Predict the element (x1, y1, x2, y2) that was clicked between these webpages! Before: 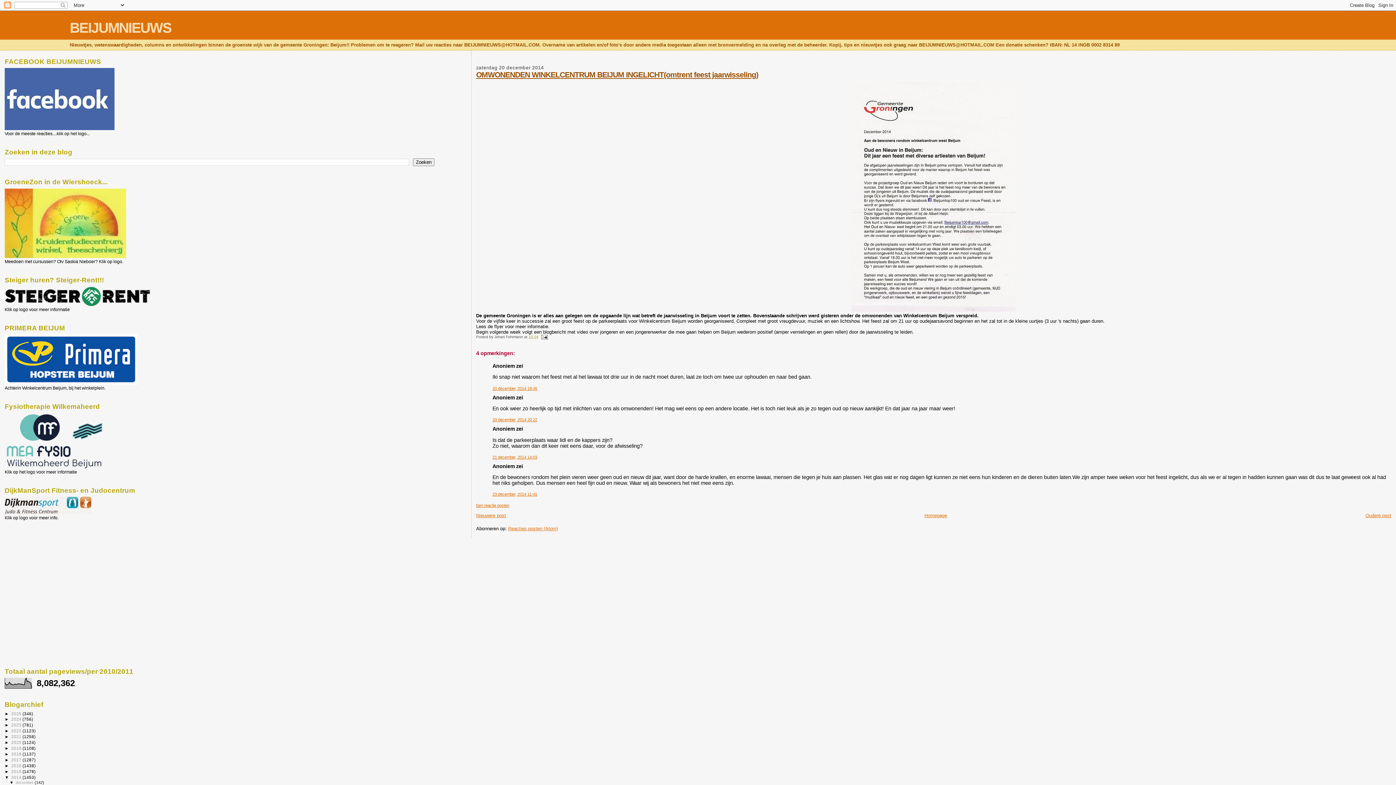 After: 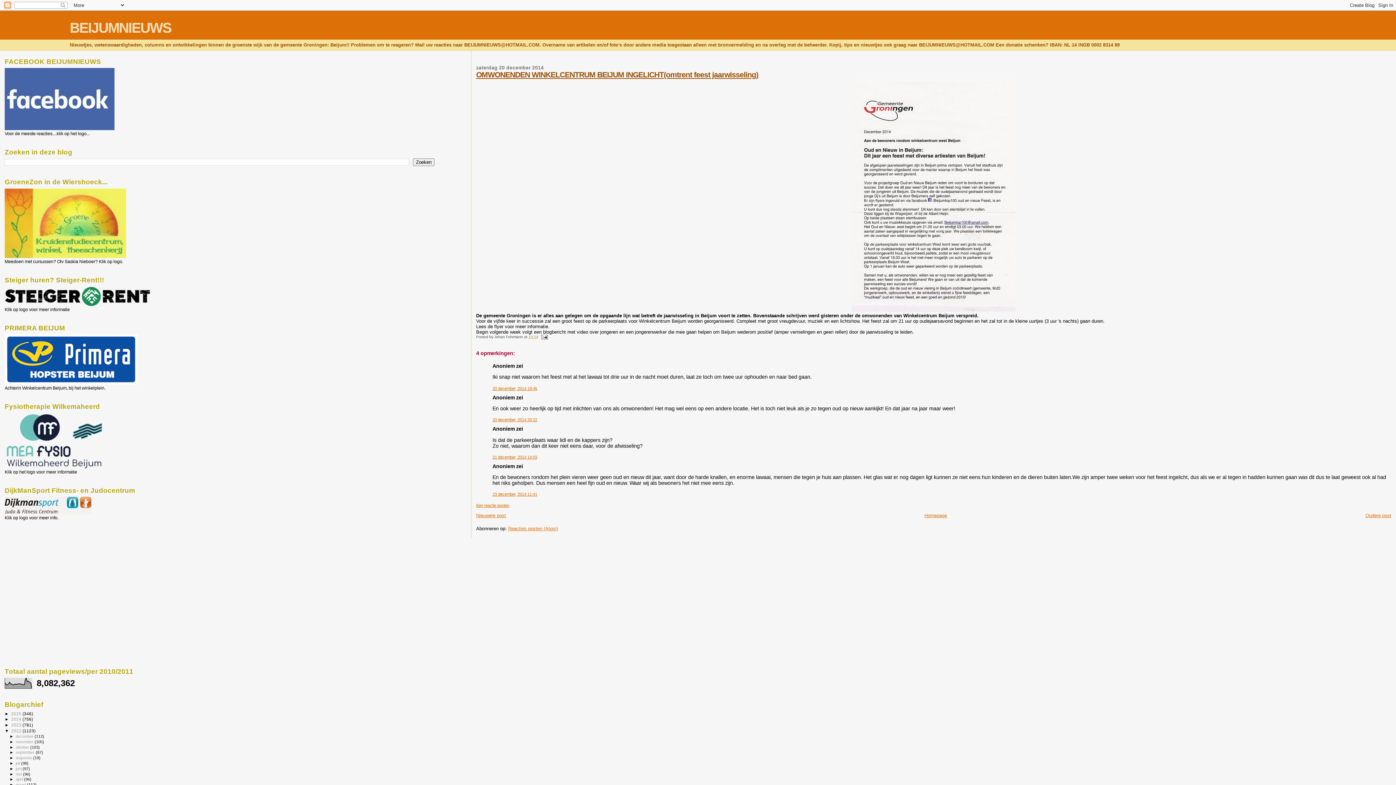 Action: bbox: (4, 728, 11, 733) label: ►  